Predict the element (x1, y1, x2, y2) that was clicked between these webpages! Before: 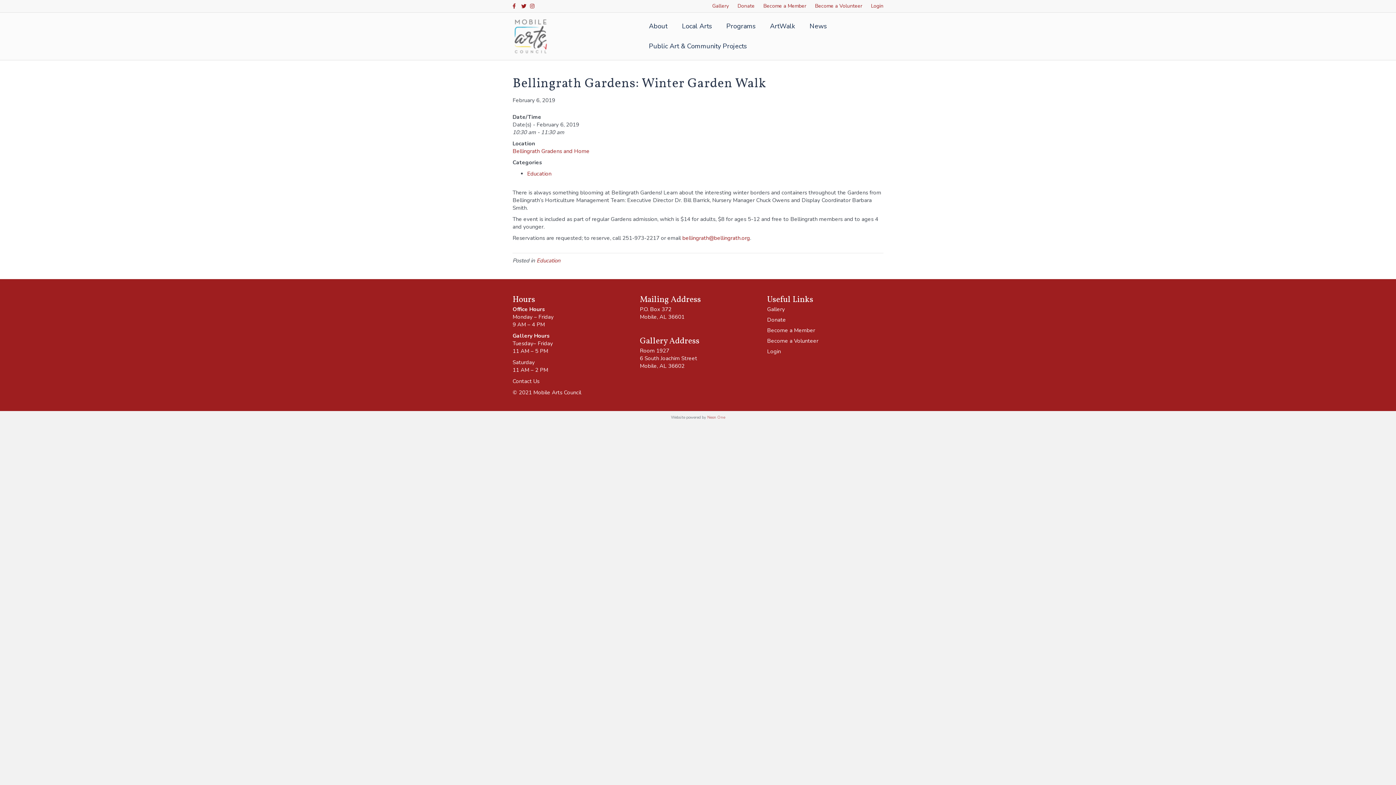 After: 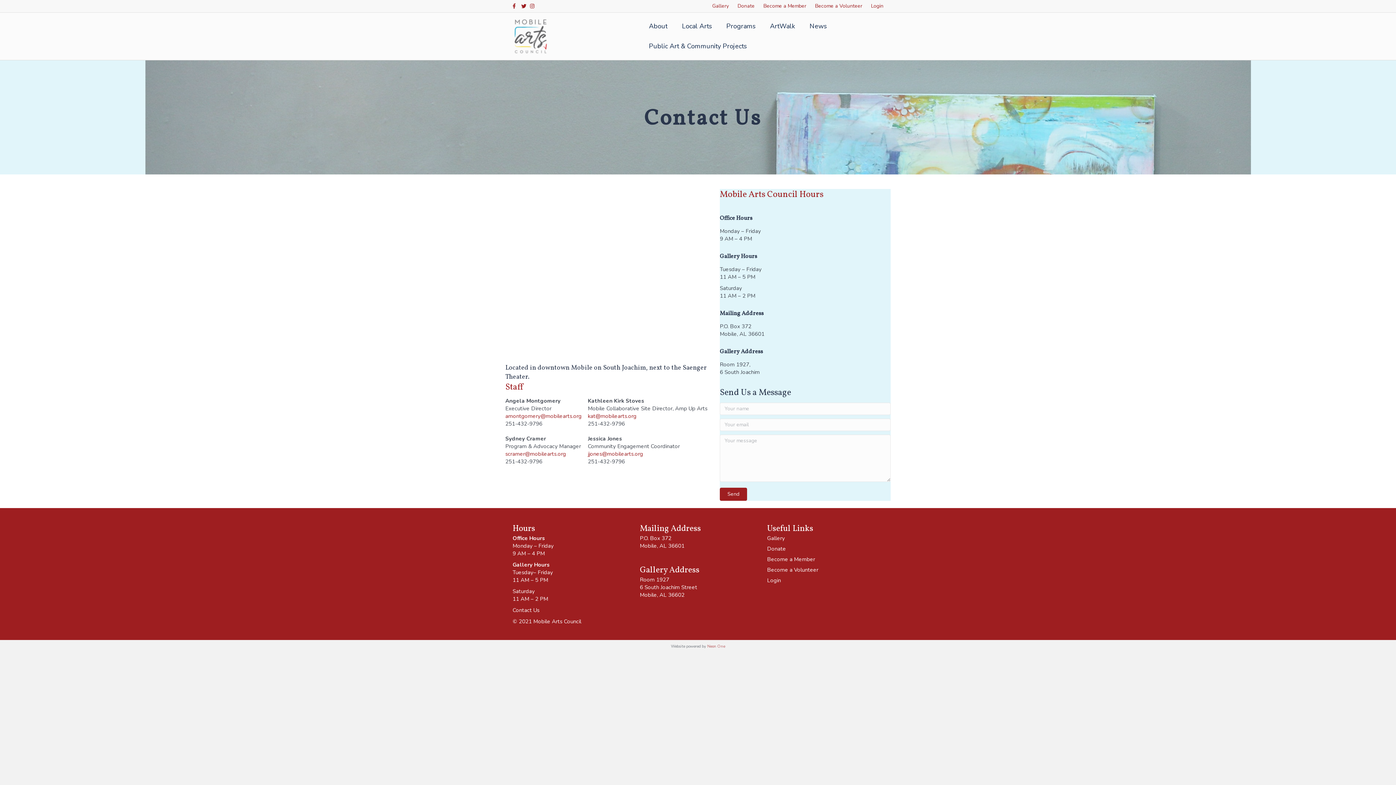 Action: label: Contact Us bbox: (512, 377, 539, 385)